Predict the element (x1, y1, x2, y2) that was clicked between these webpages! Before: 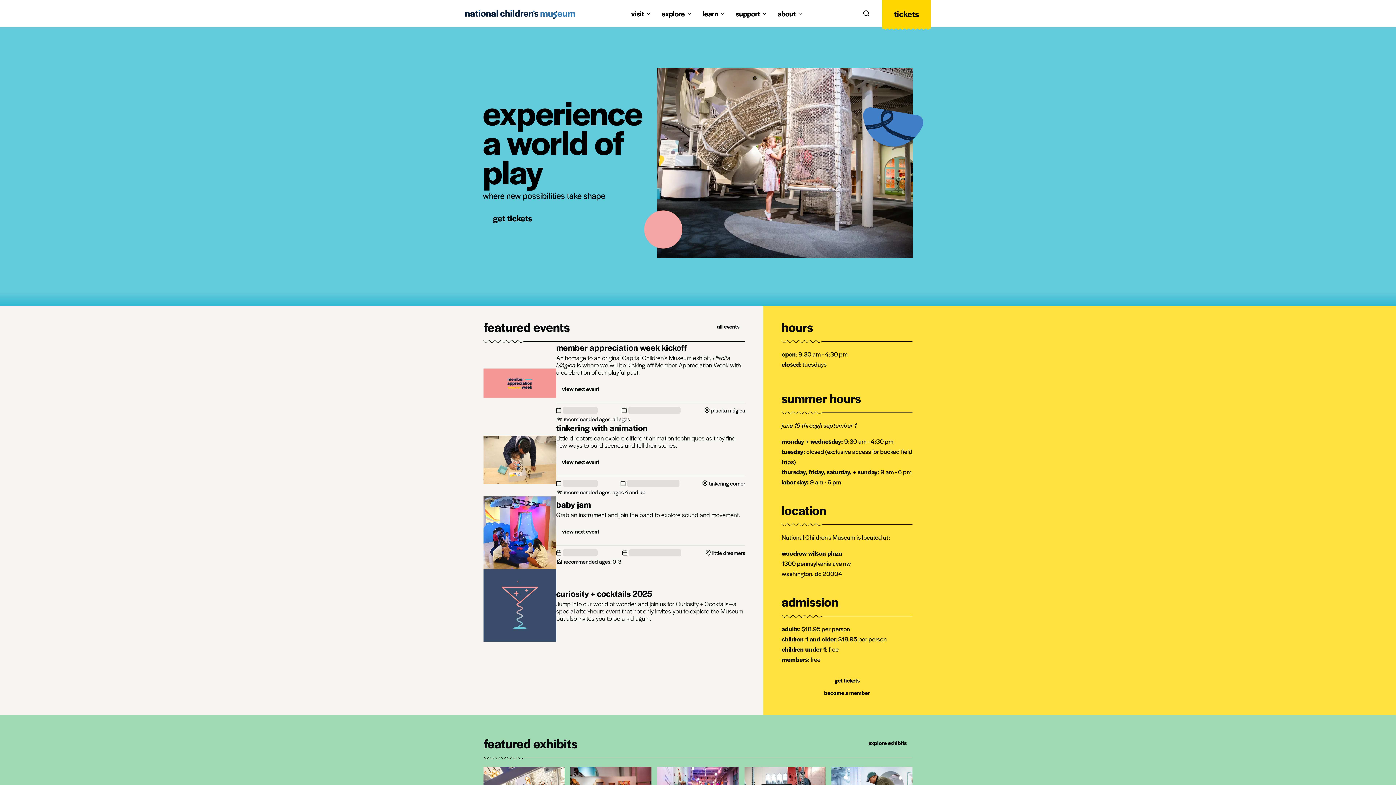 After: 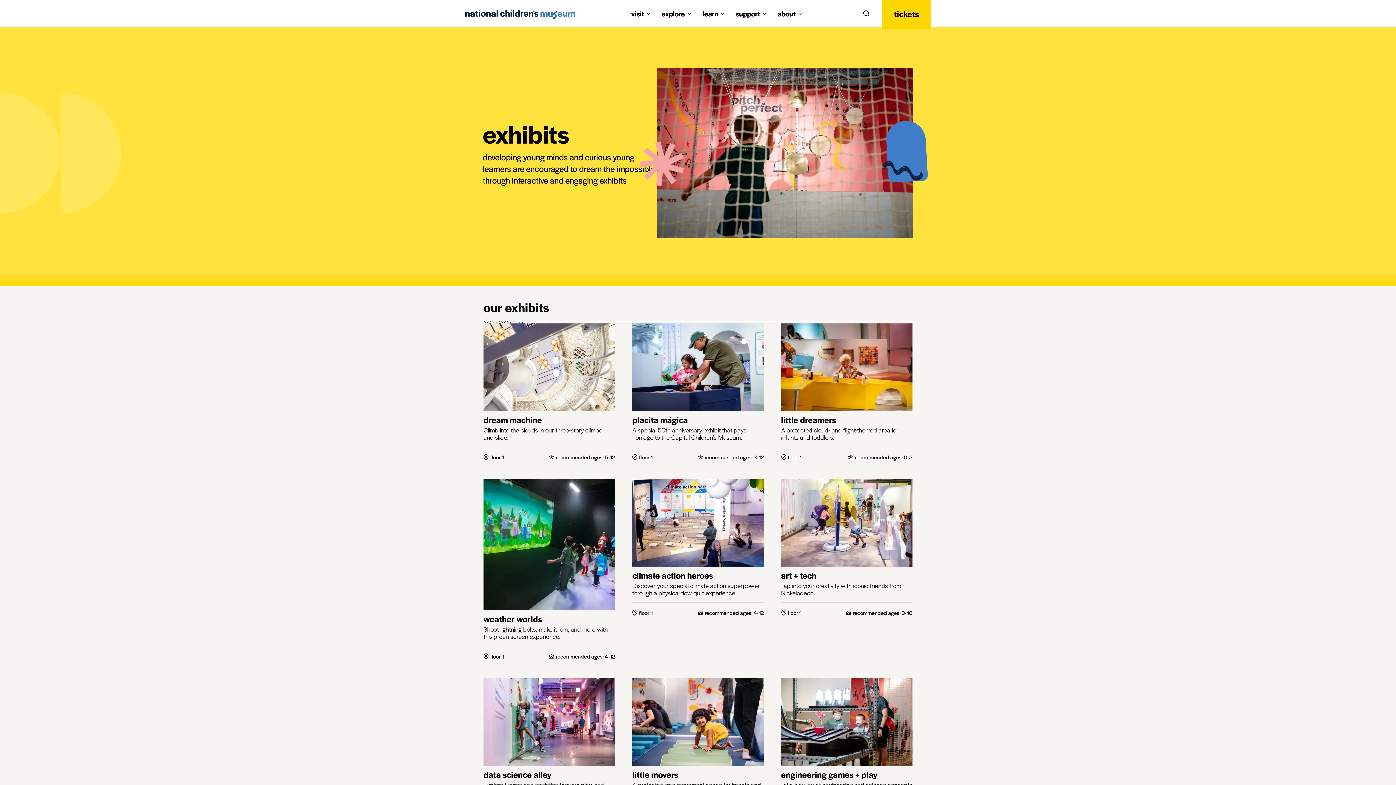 Action: bbox: (862, 736, 912, 751) label: explore exhibits